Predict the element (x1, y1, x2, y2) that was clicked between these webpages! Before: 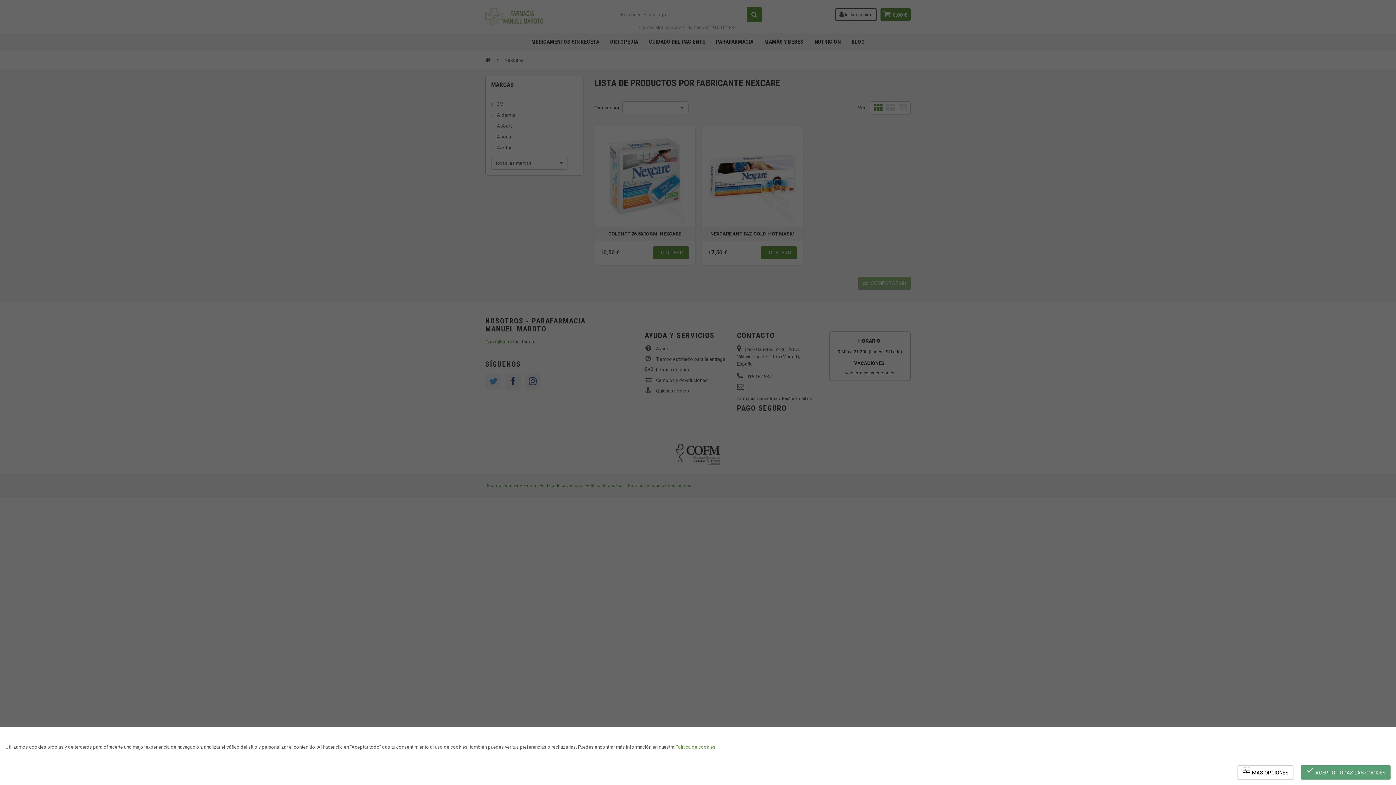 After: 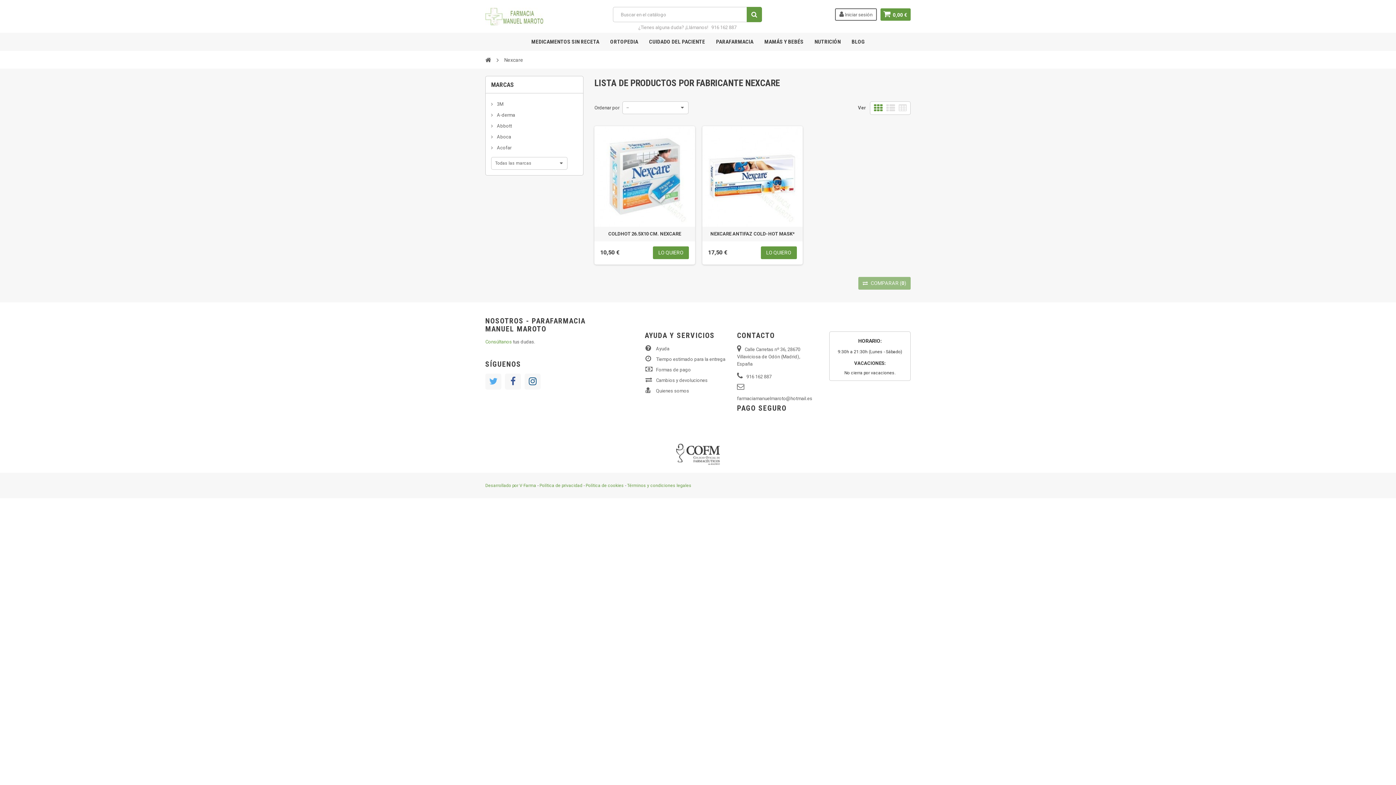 Action: bbox: (1301, 765, 1390, 780) label: done ACEPTO TODAS LAS COOKIES